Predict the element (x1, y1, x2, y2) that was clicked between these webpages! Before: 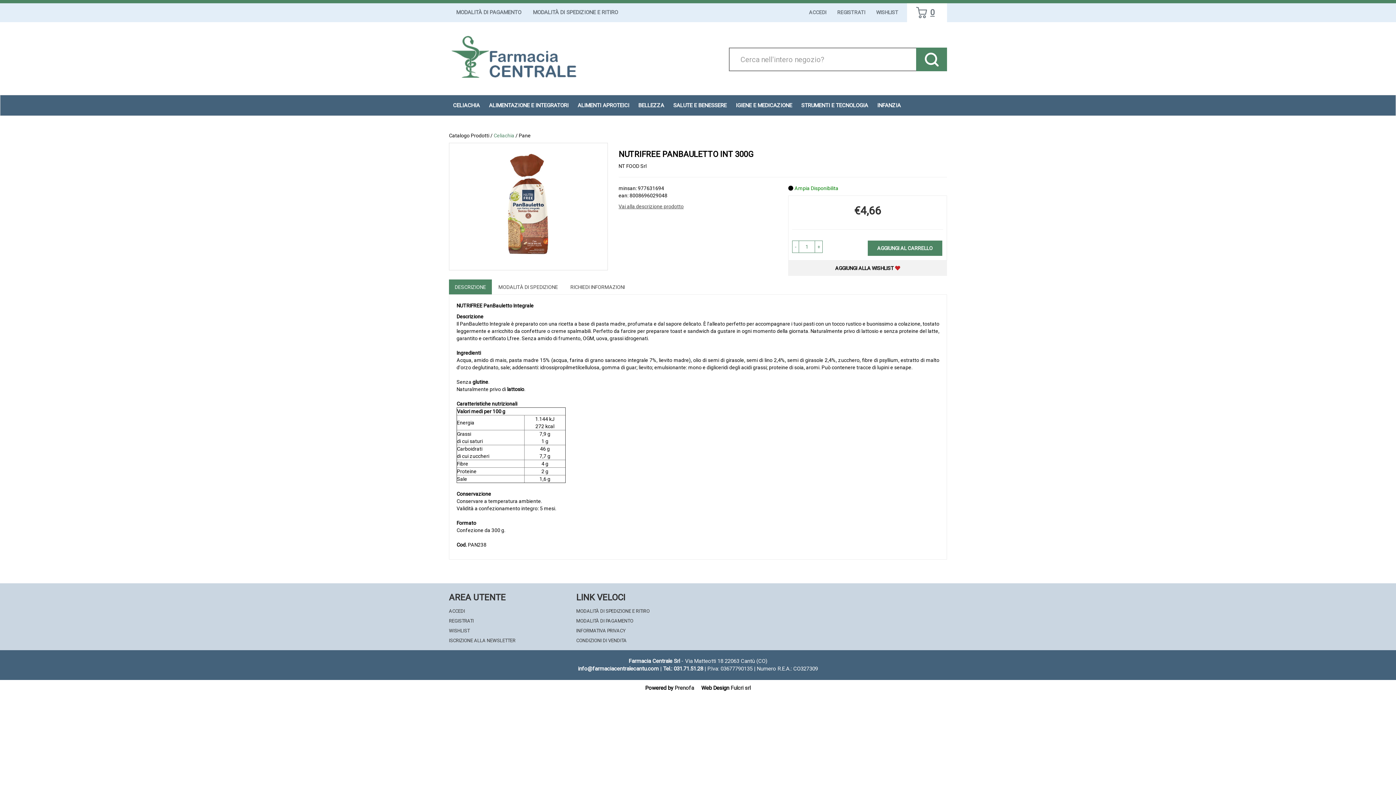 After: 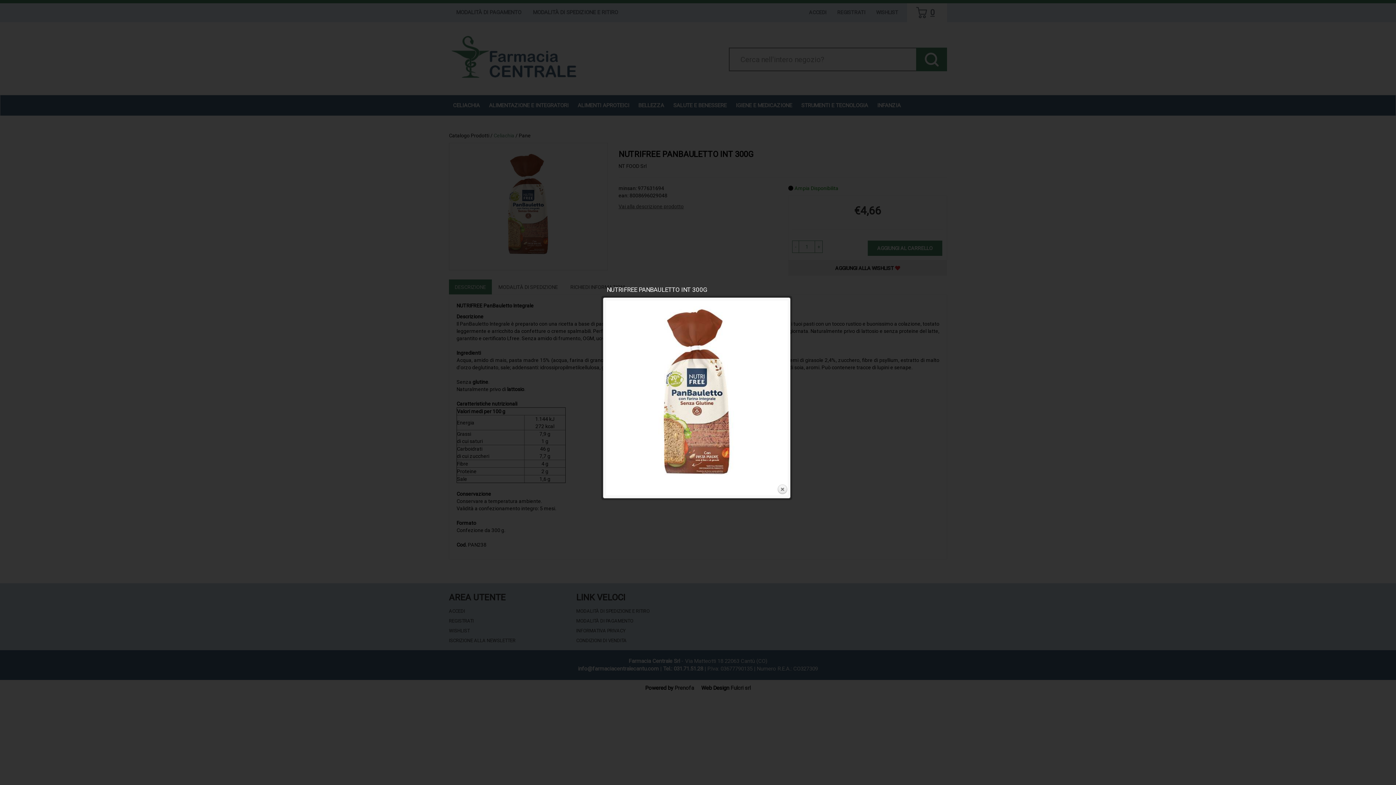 Action: bbox: (449, 148, 607, 259)